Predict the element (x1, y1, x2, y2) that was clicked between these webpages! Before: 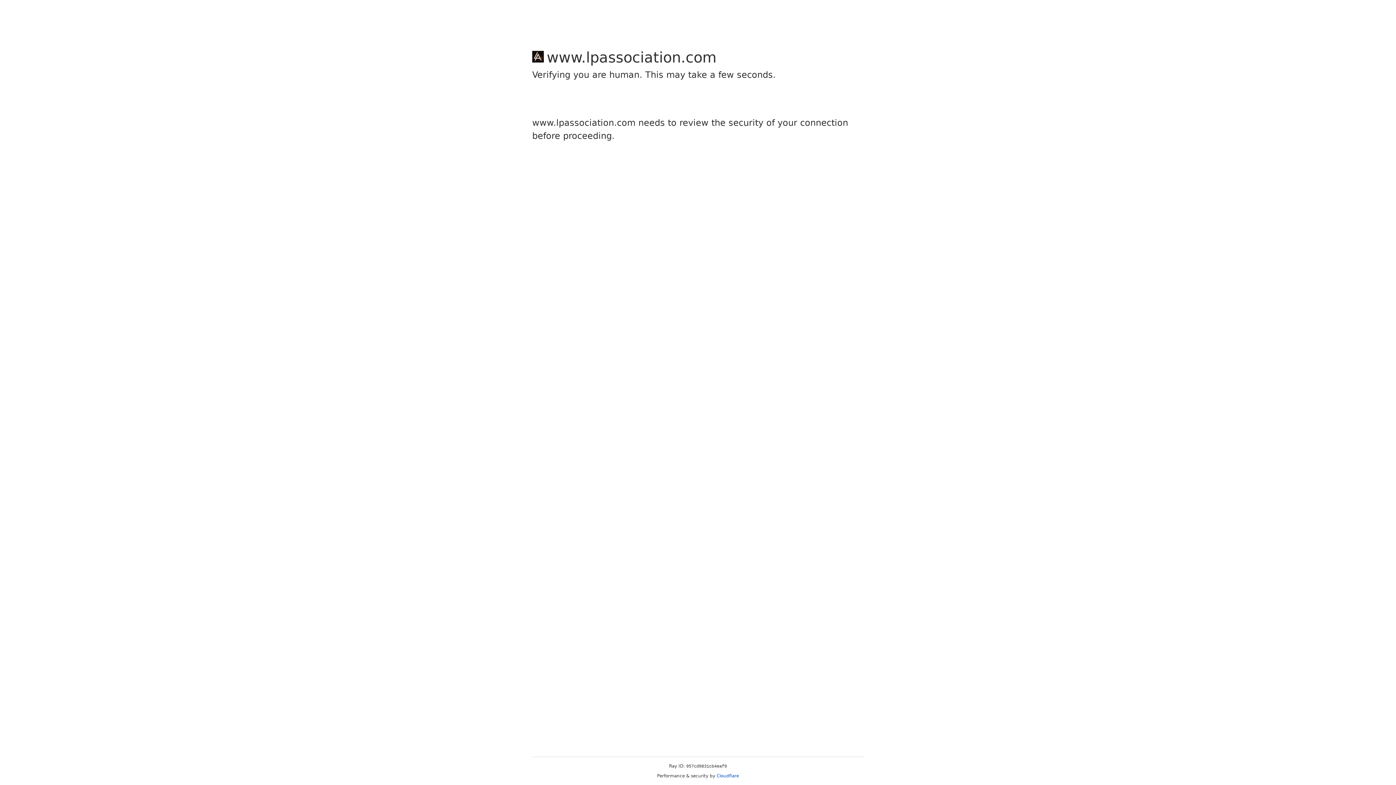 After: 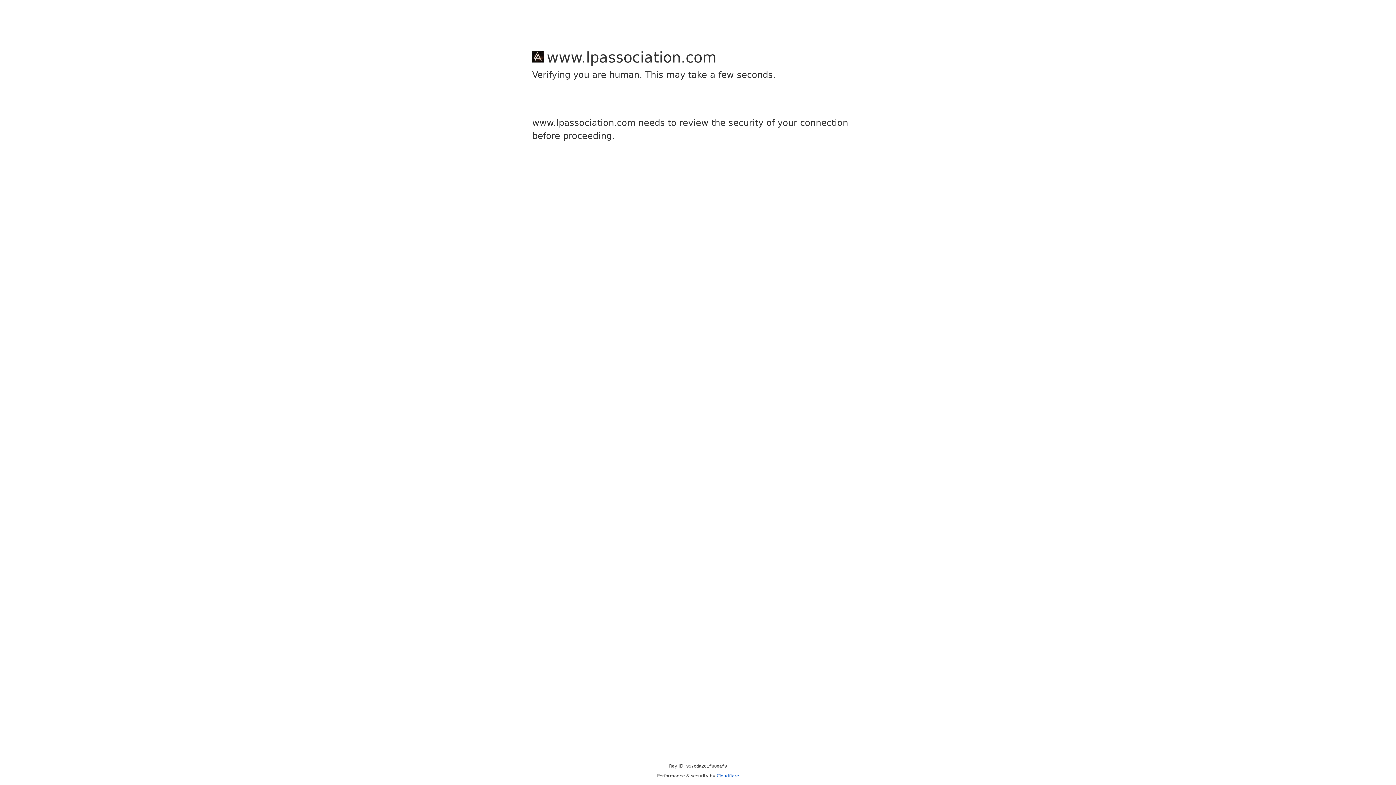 Action: label: Cloudflare bbox: (716, 773, 739, 778)